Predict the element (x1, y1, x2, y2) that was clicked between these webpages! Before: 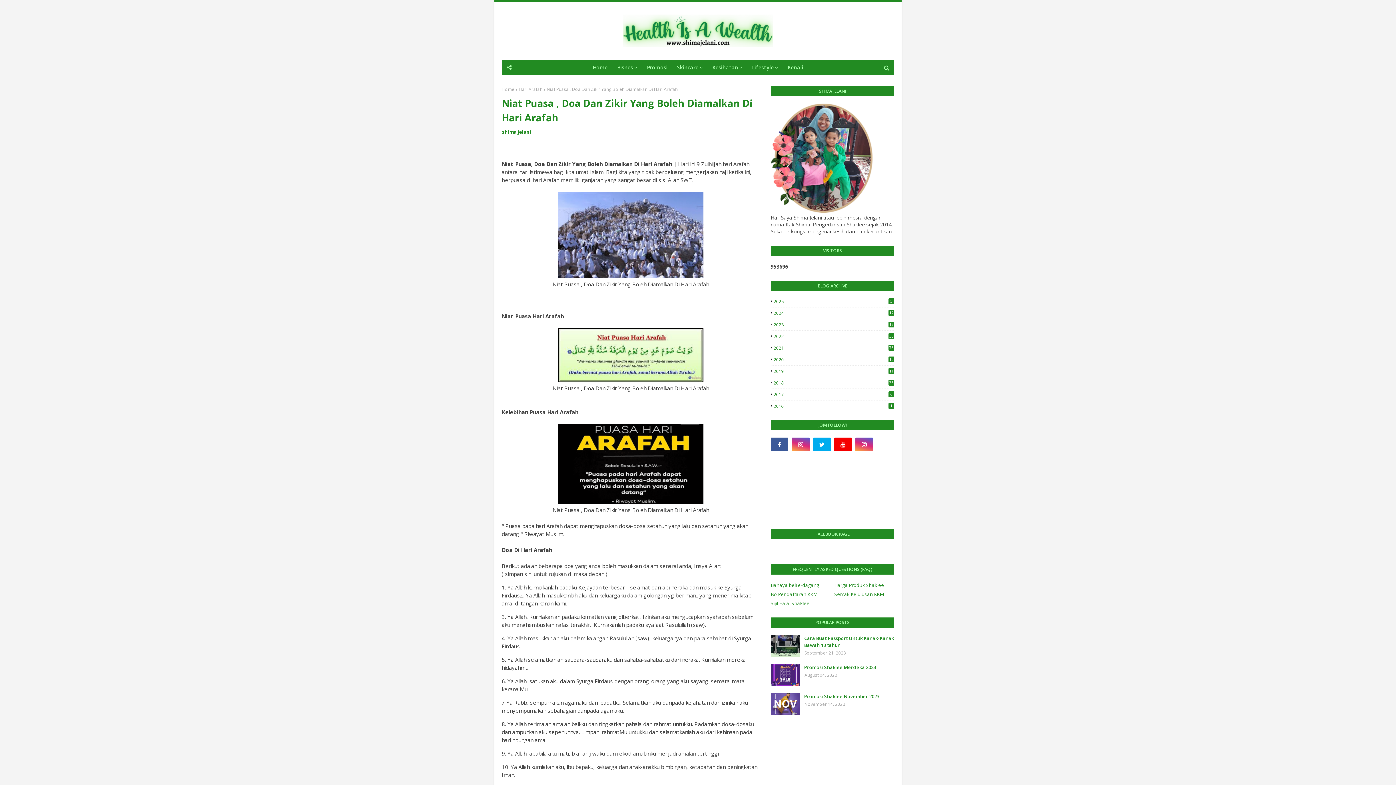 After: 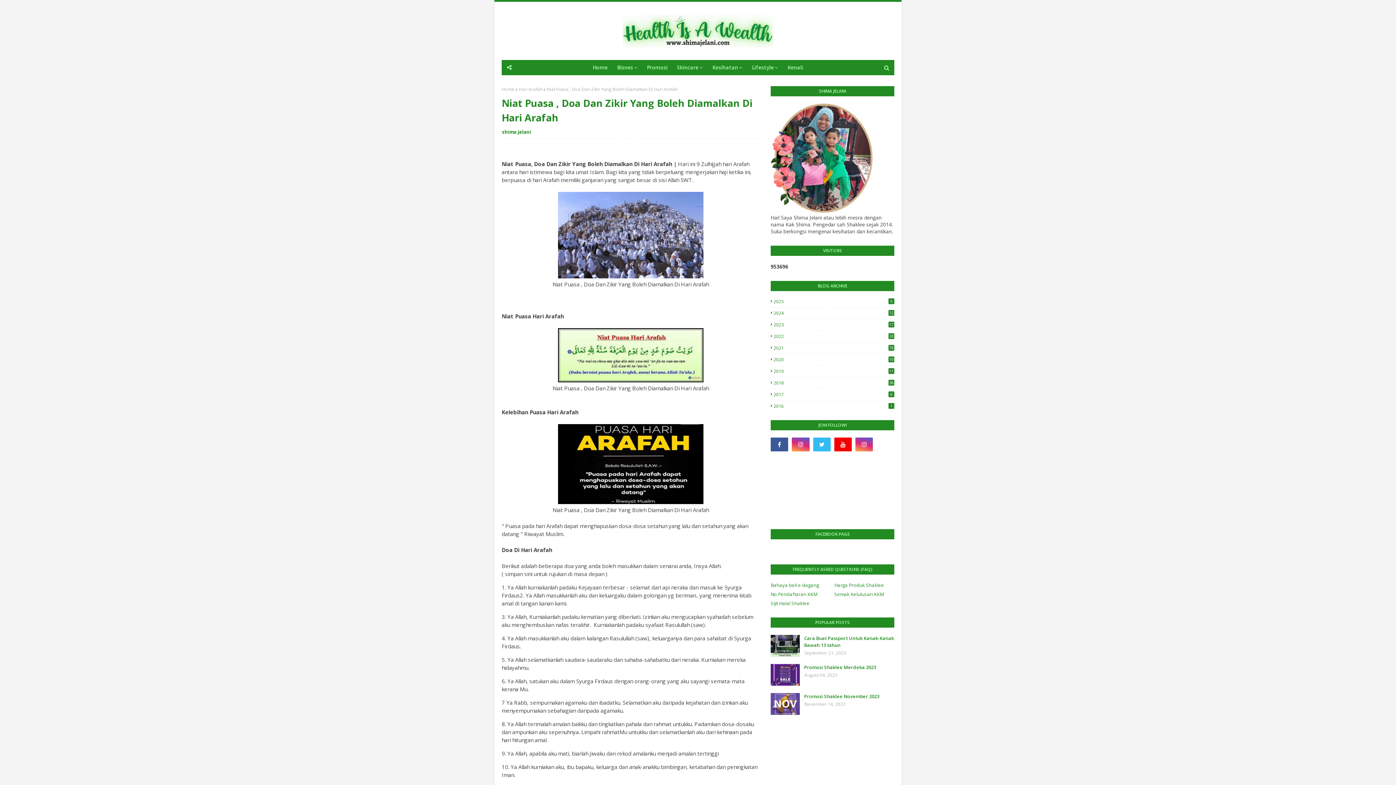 Action: bbox: (813, 437, 830, 451)